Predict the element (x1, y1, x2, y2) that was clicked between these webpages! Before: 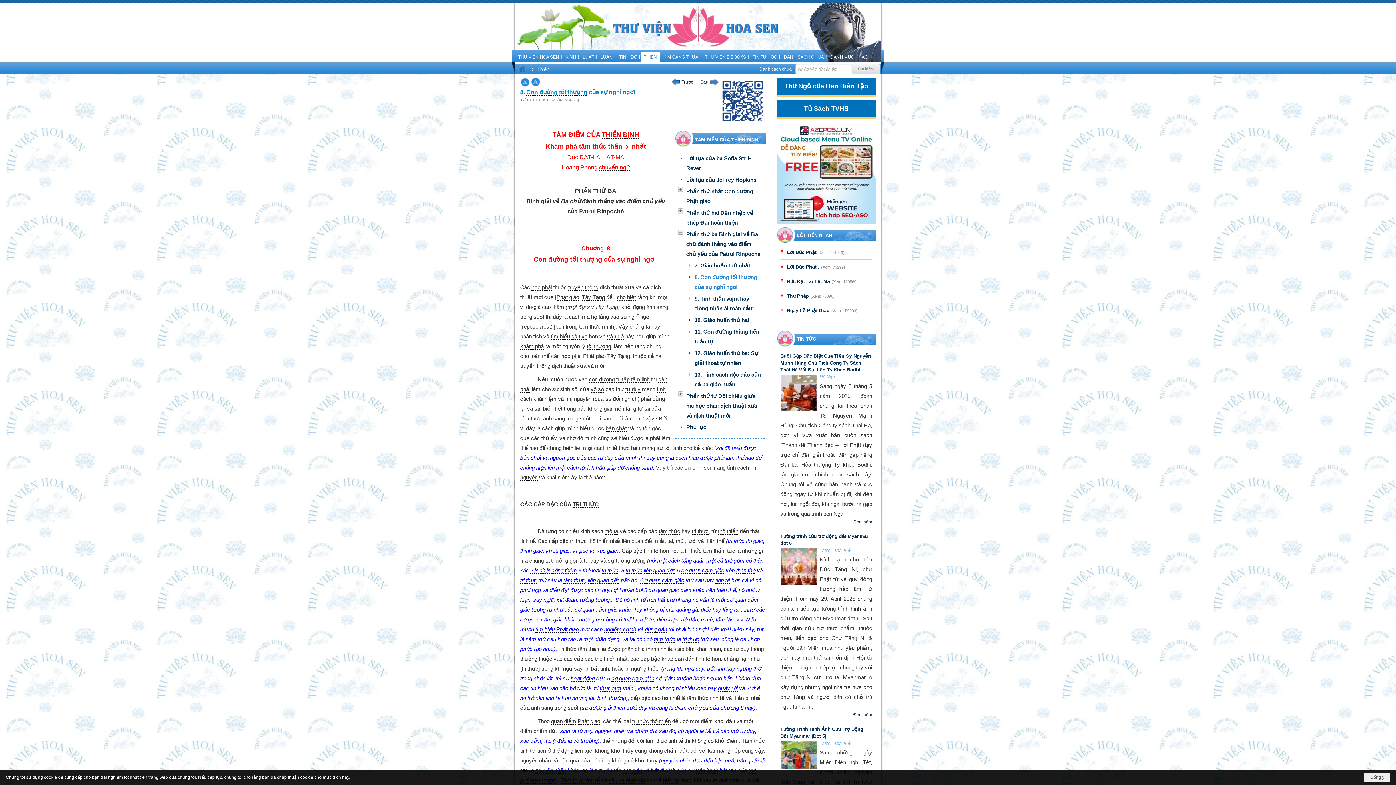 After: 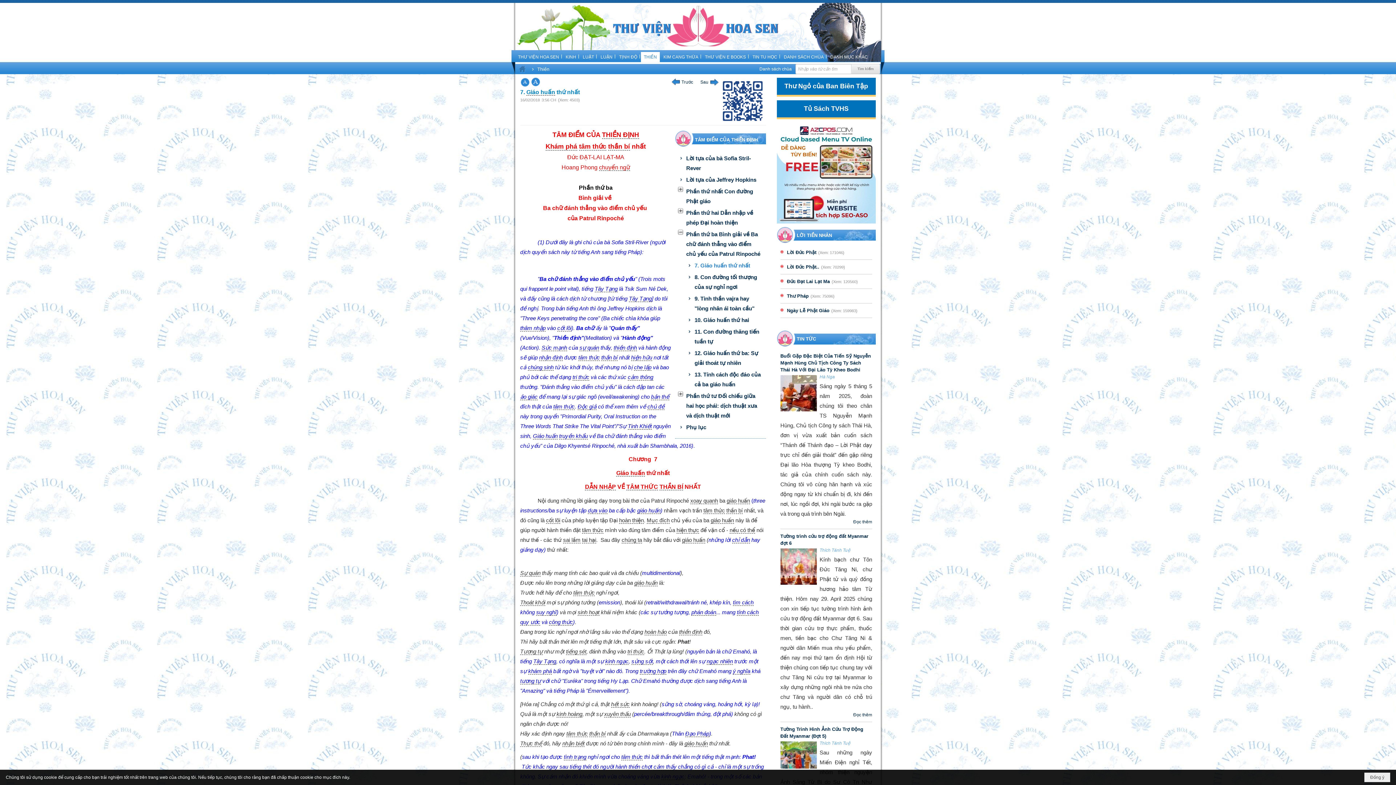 Action: label: 7. Giáo huấn thứ nhất bbox: (685, 259, 764, 271)